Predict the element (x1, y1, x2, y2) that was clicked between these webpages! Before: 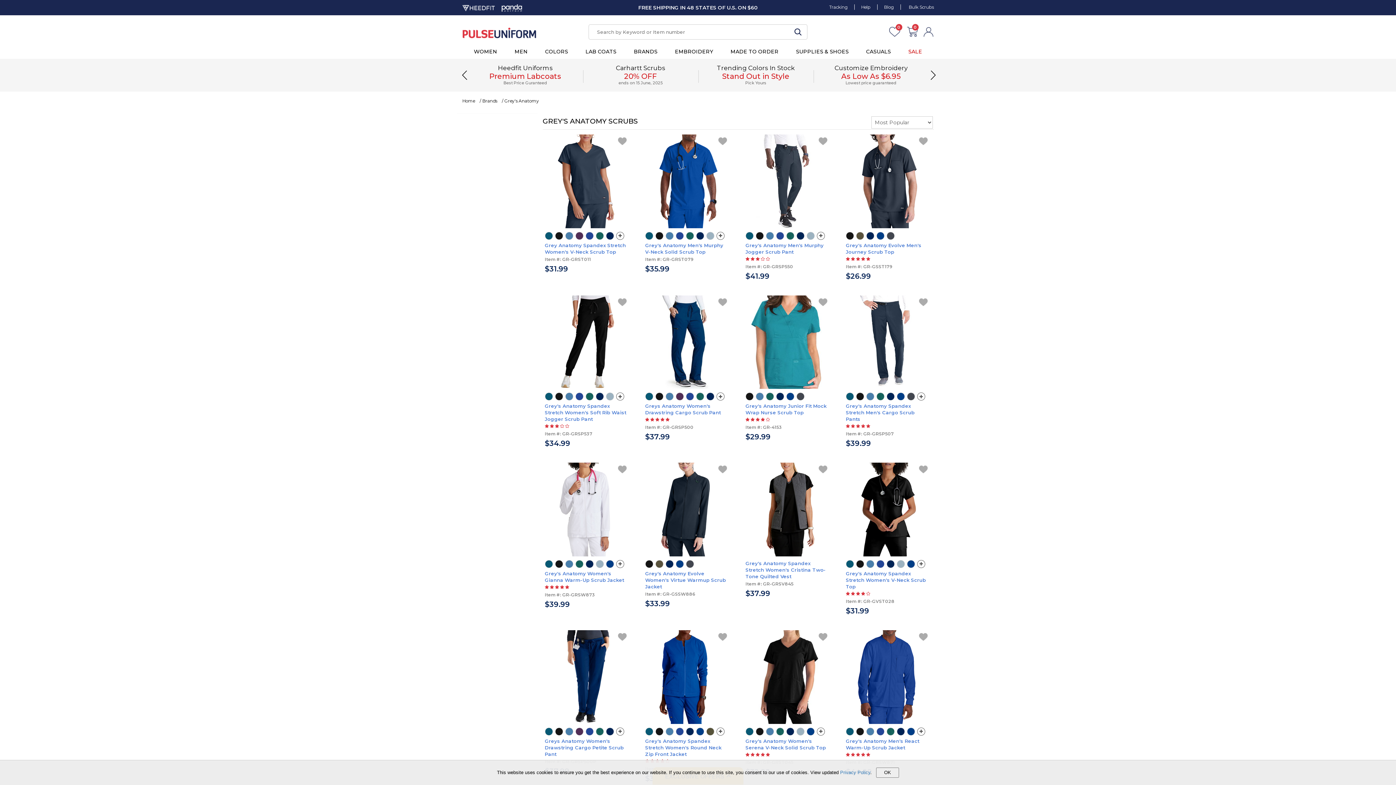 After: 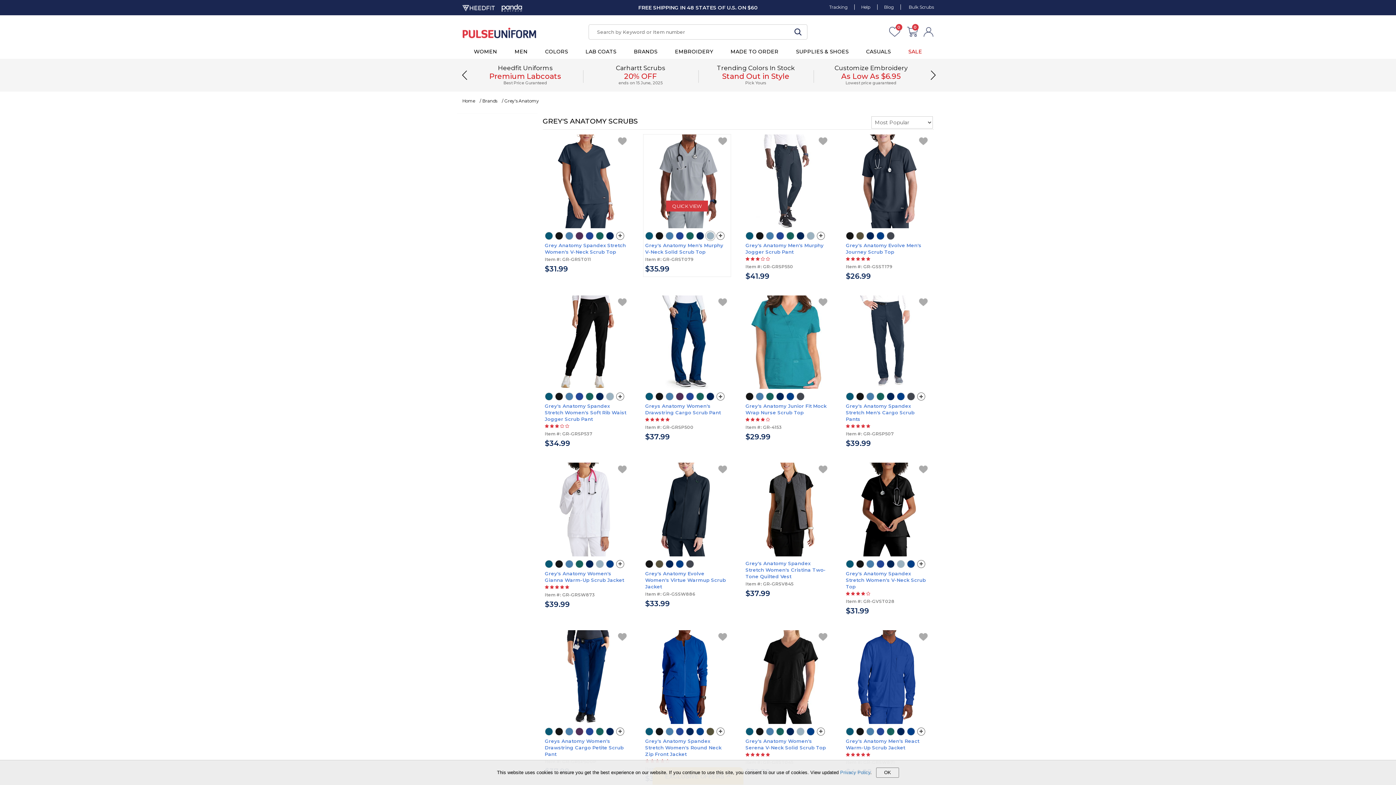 Action: bbox: (706, 231, 714, 239)